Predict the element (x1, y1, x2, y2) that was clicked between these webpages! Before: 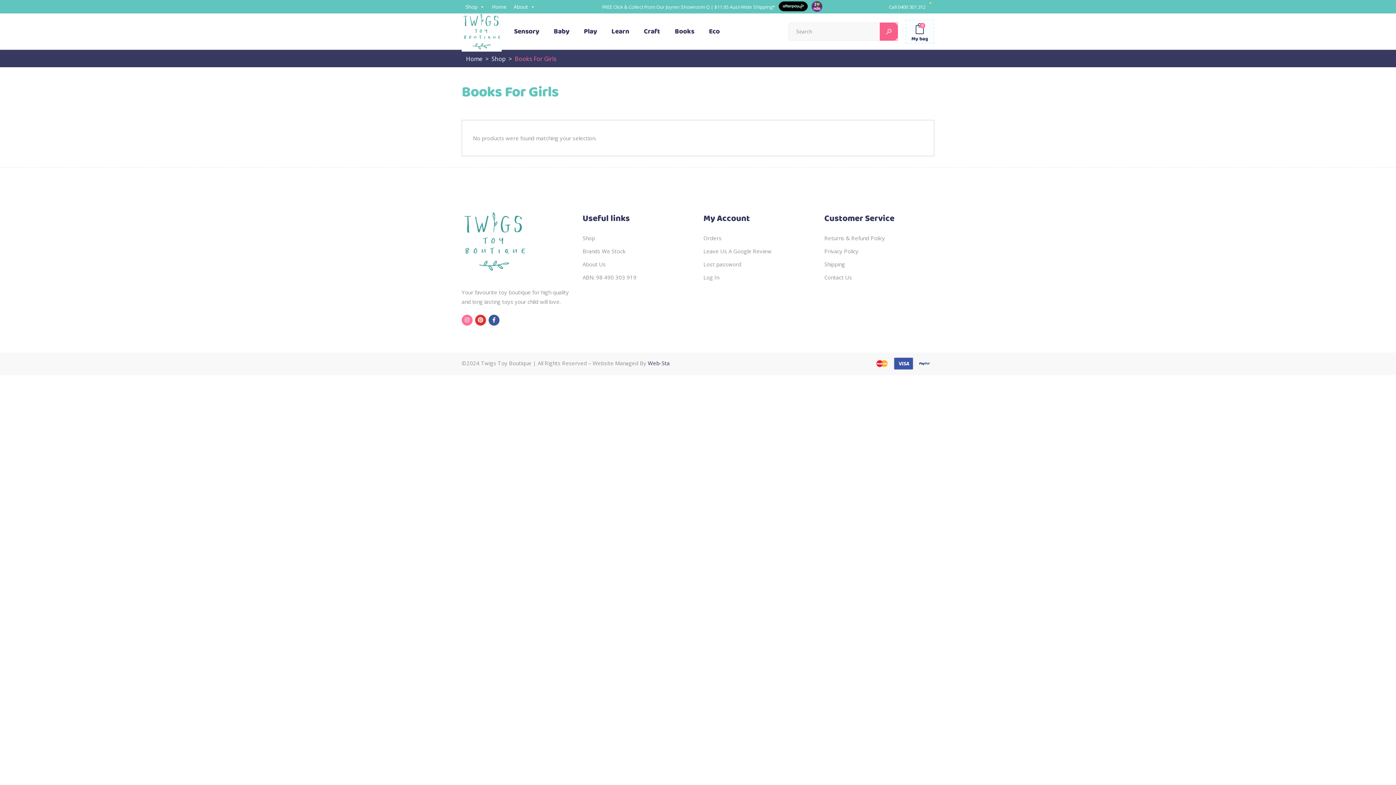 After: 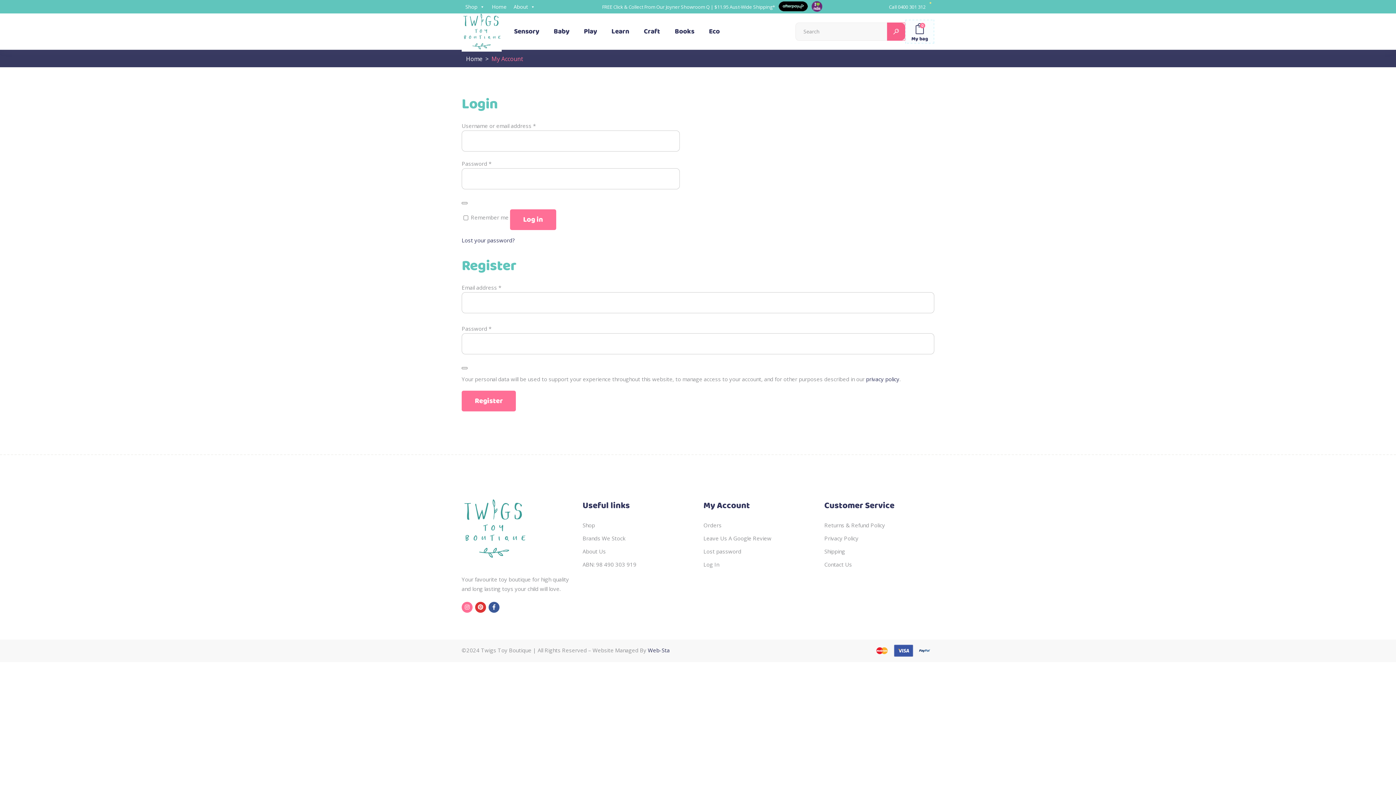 Action: bbox: (872, 364, 934, 371)